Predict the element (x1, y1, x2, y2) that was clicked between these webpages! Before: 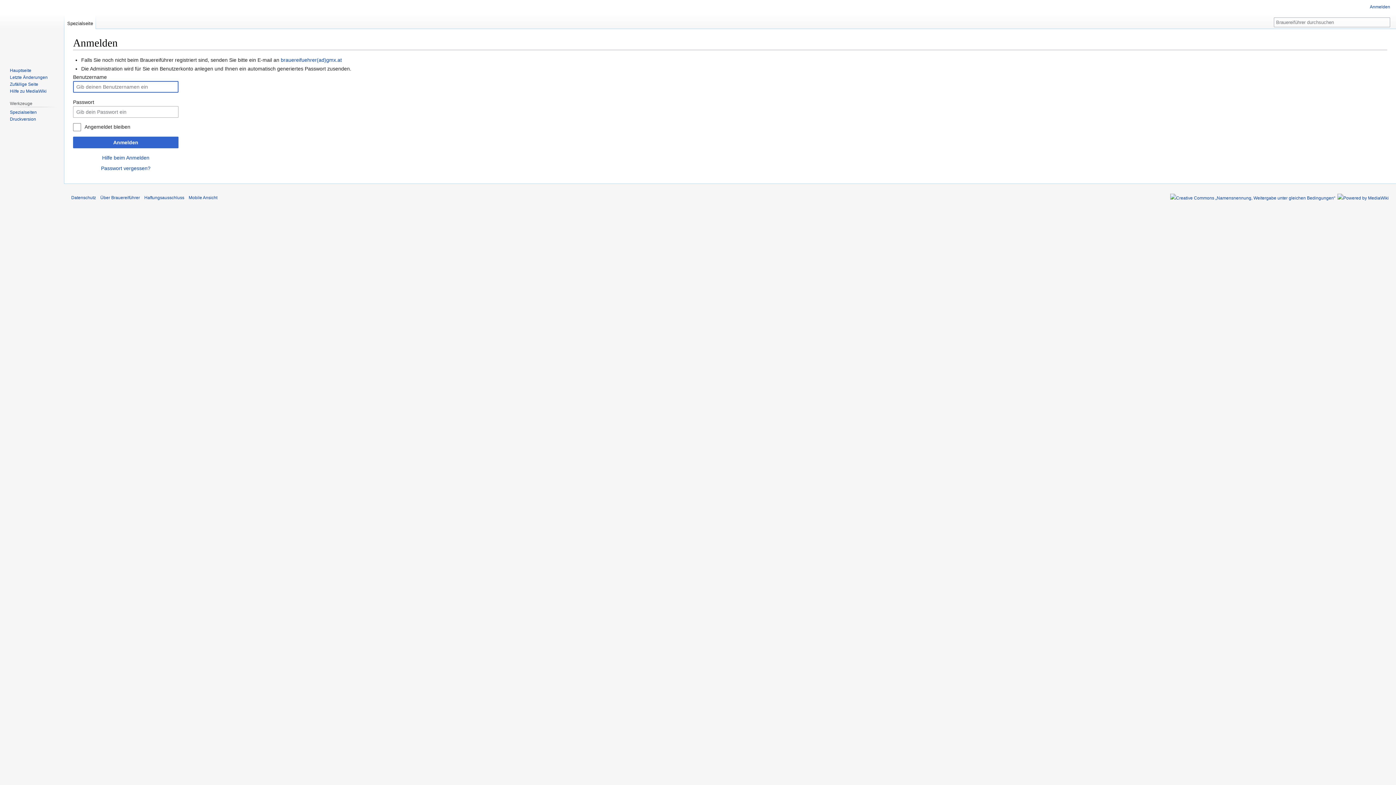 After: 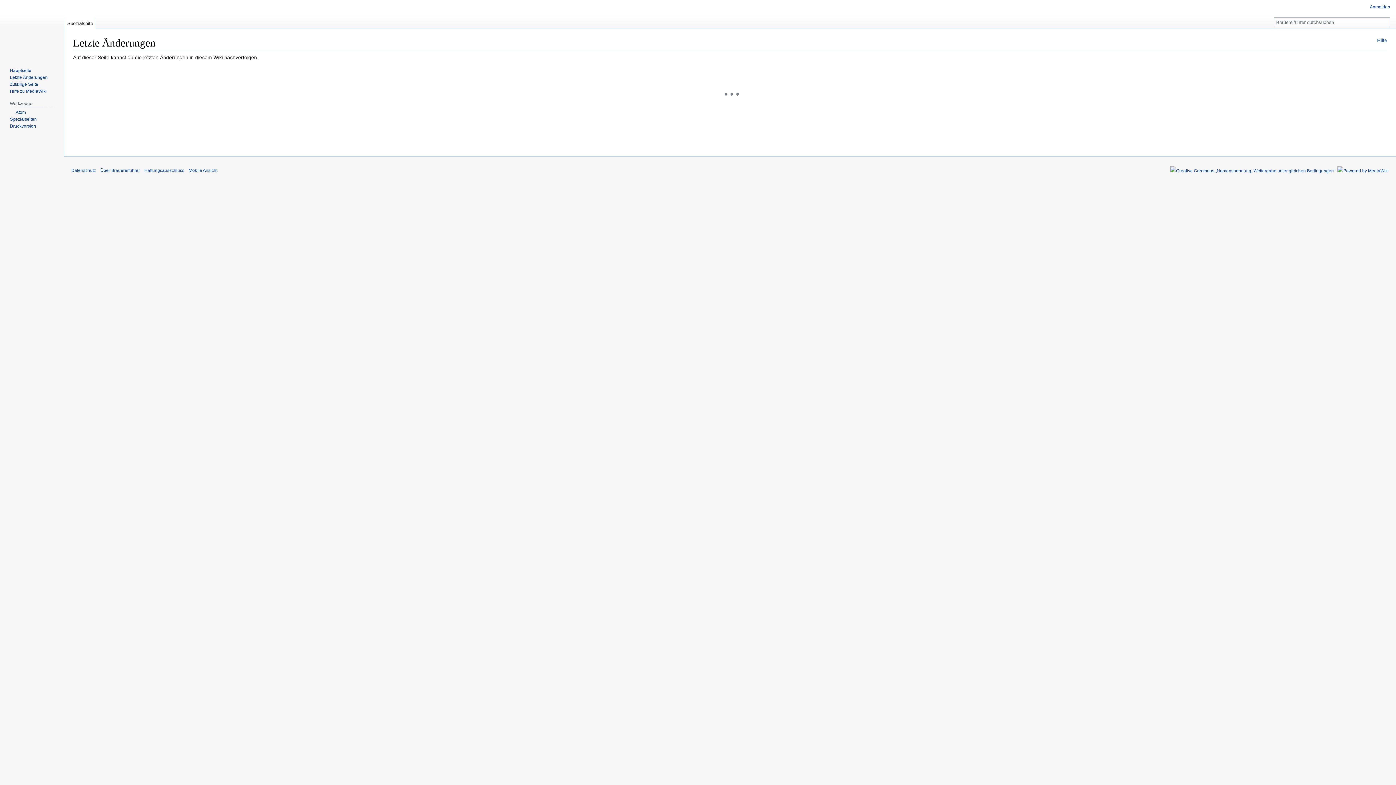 Action: label: Letzte Änderungen bbox: (9, 74, 47, 79)